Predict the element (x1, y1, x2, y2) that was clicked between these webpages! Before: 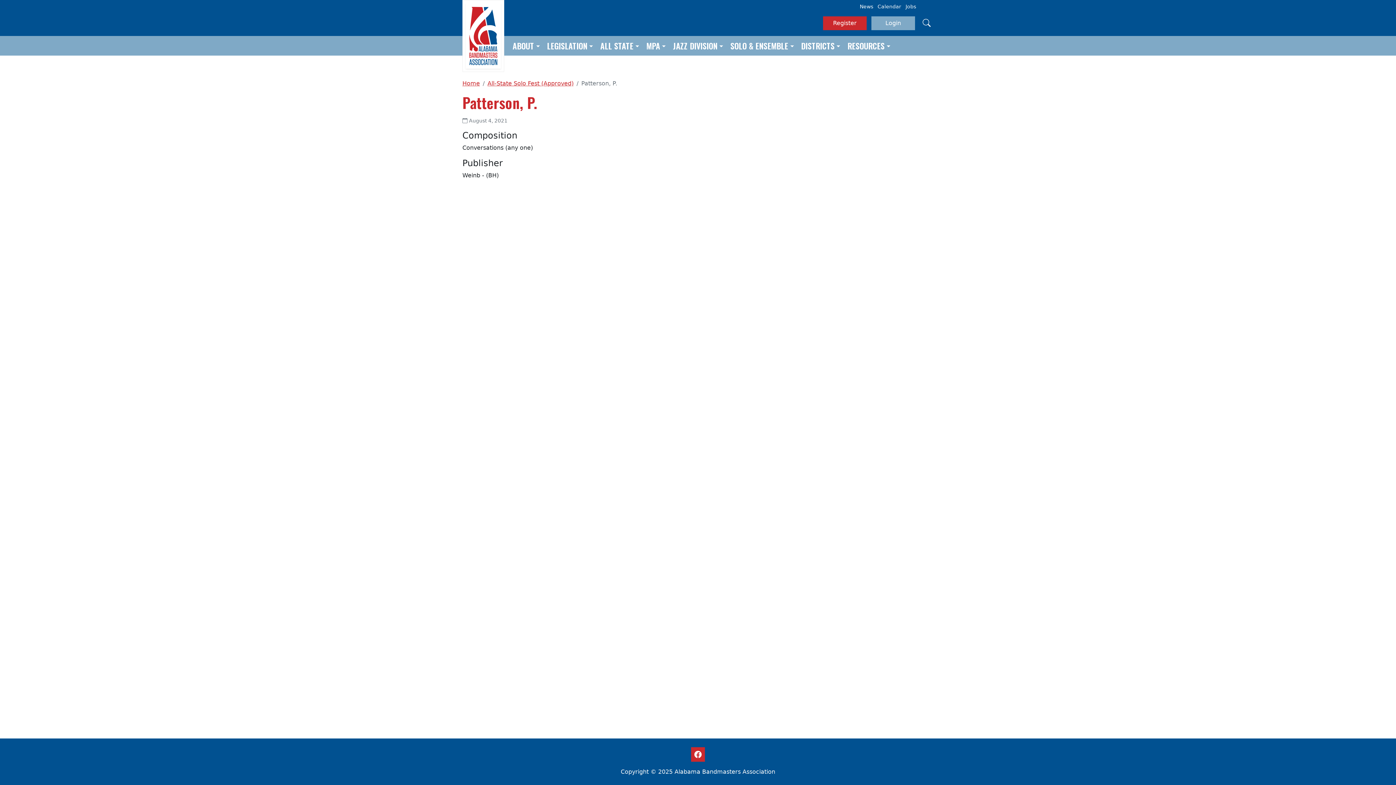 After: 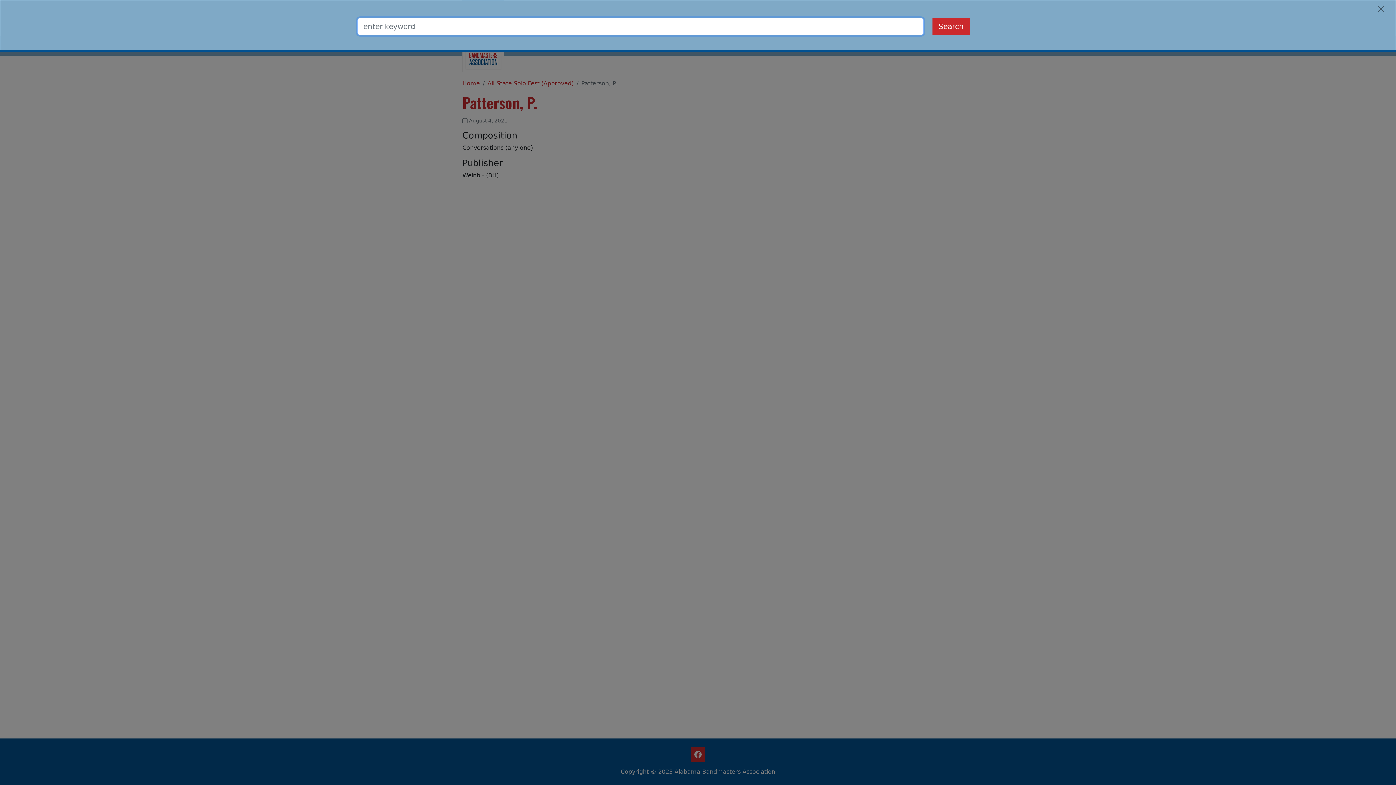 Action: bbox: (920, 16, 933, 30) label: Search